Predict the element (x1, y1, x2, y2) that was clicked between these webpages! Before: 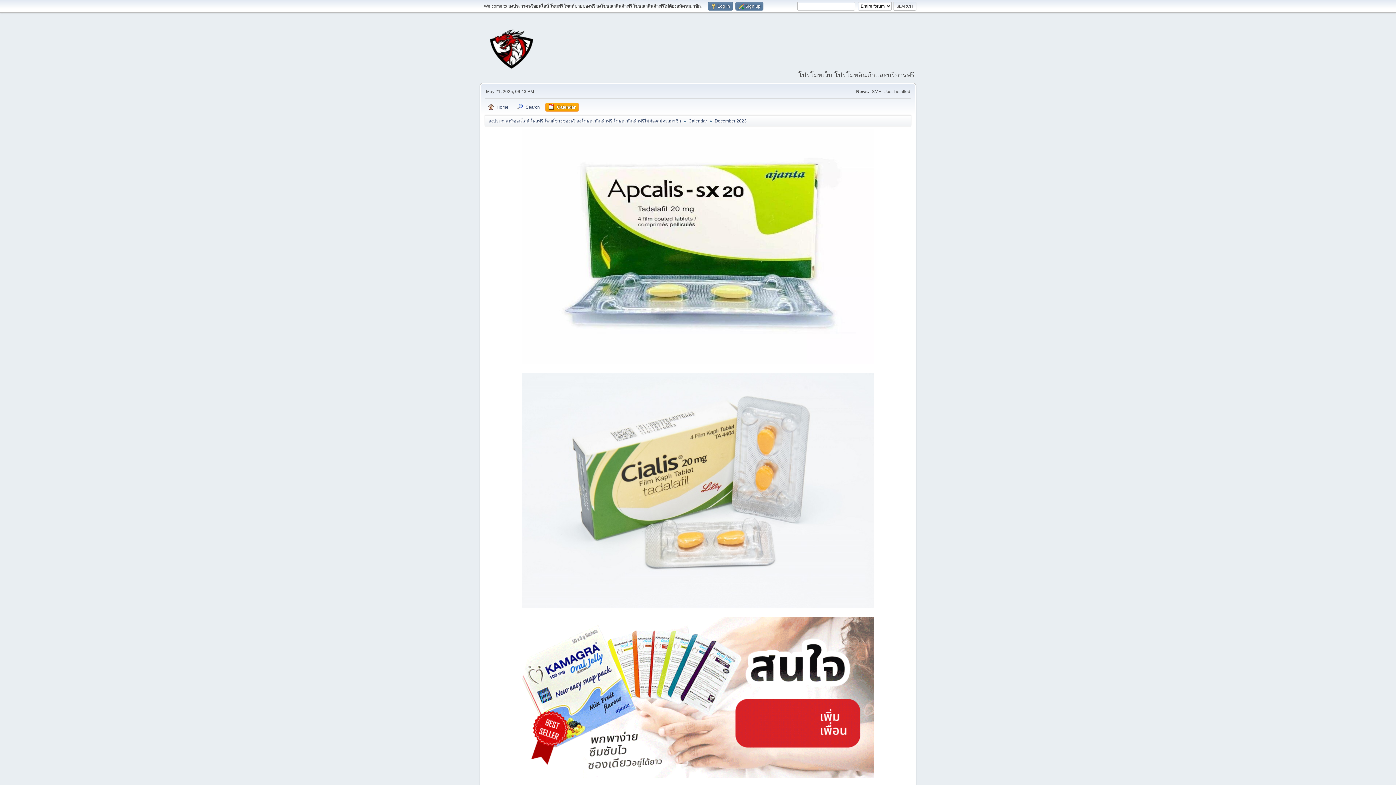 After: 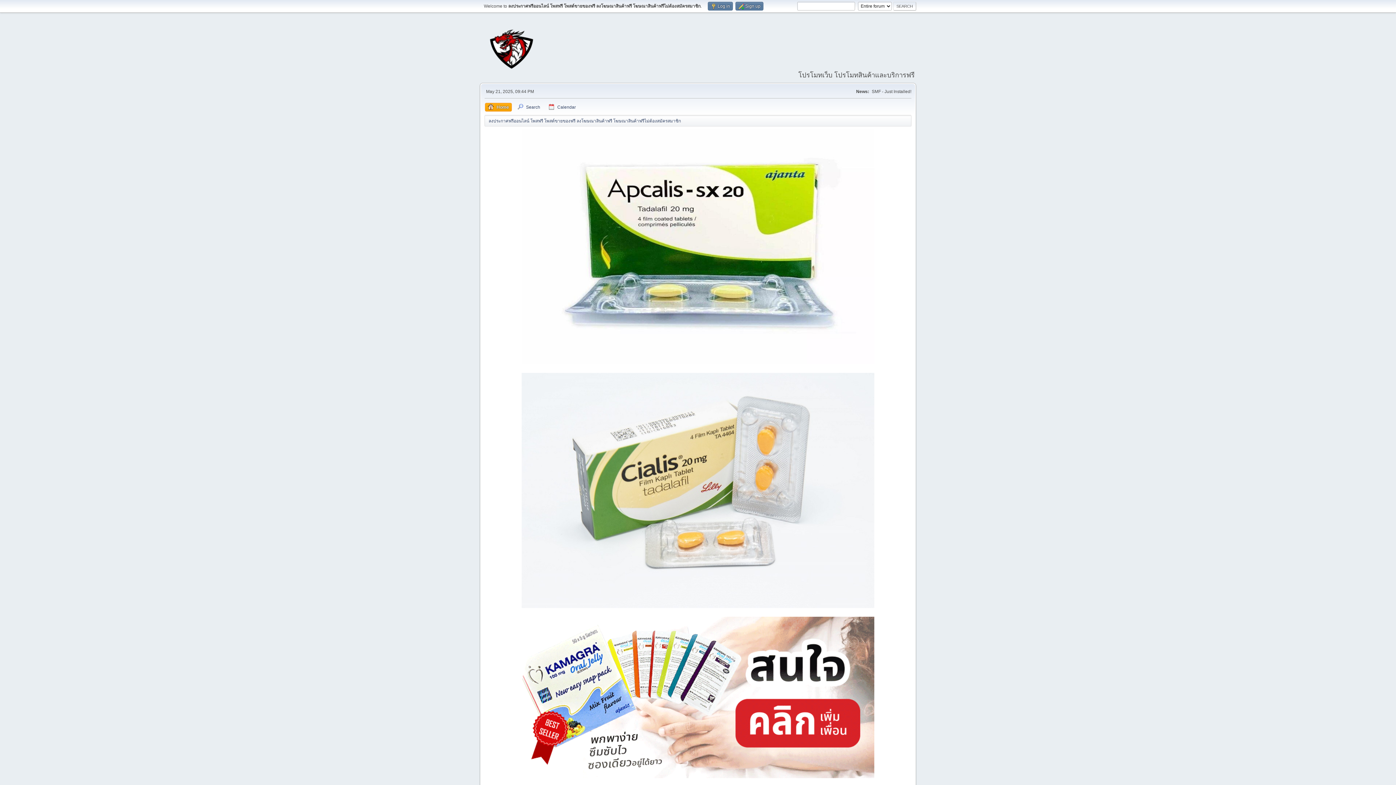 Action: bbox: (488, 114, 681, 125) label: ลงประกาศฟรีออนไลน์ โพสฟรี โพสต์ขายของฟรี ลงโฆษณาสินค้าฟรี โฆษณาสินค้าฟรีไม่ต้องสมัครสมาชิก